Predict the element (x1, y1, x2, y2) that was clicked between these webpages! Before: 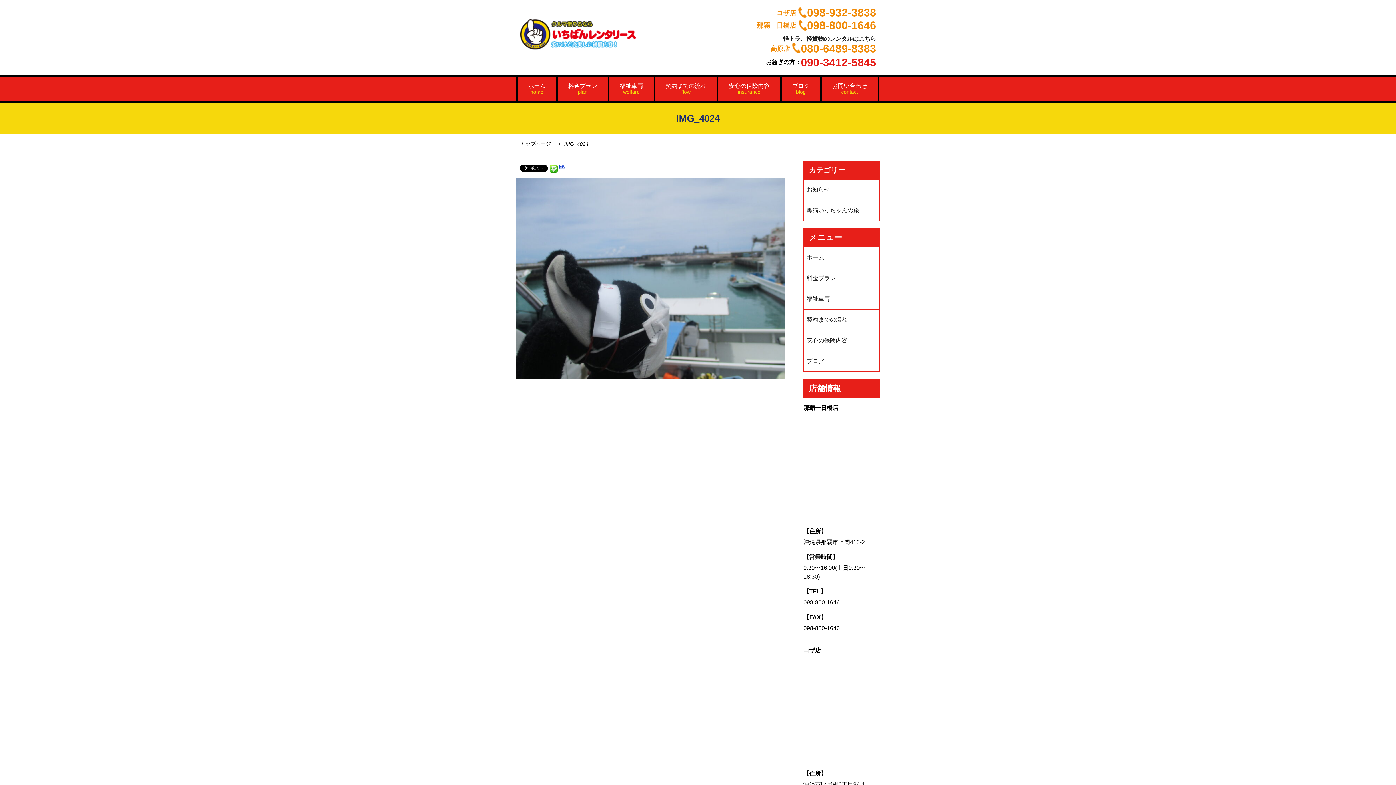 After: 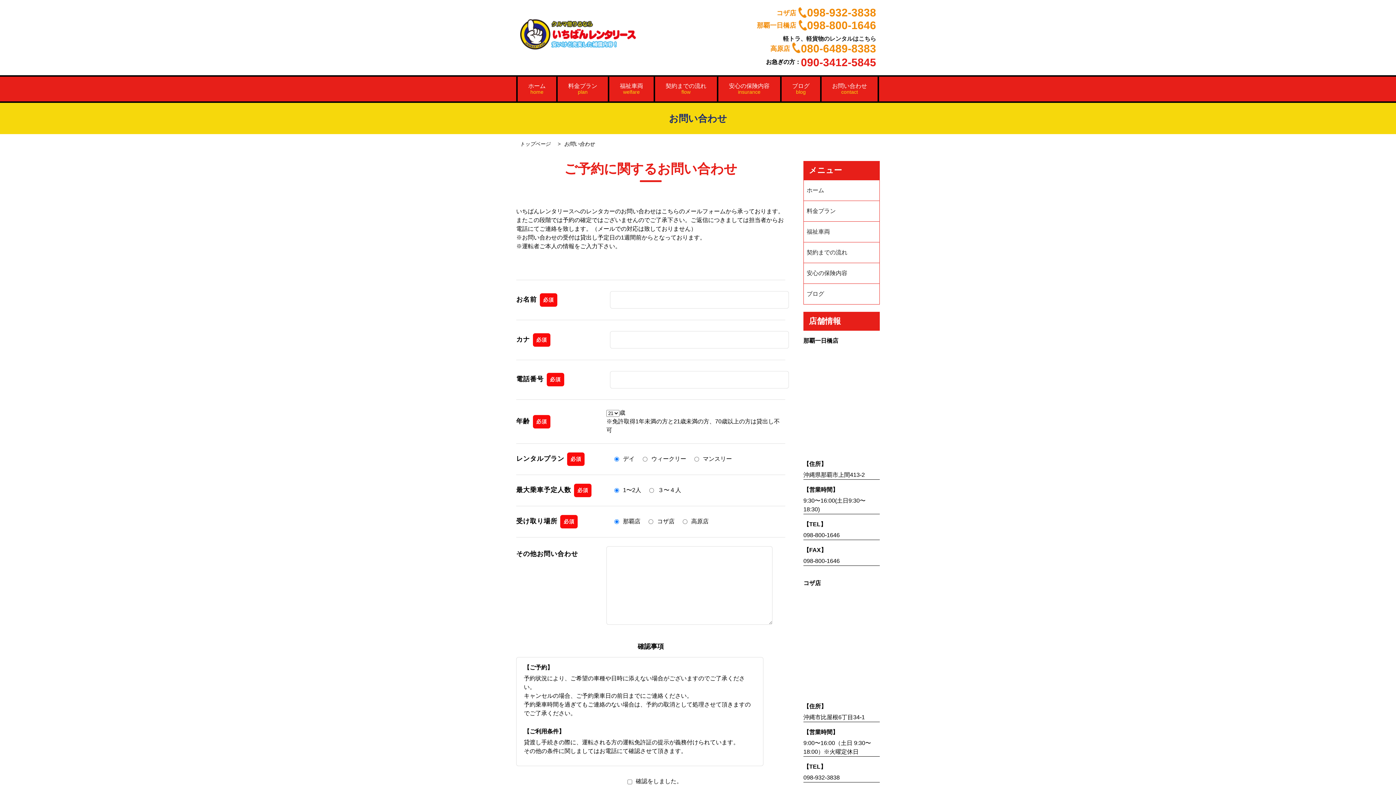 Action: bbox: (821, 76, 877, 101) label: お問い合わせ
contact